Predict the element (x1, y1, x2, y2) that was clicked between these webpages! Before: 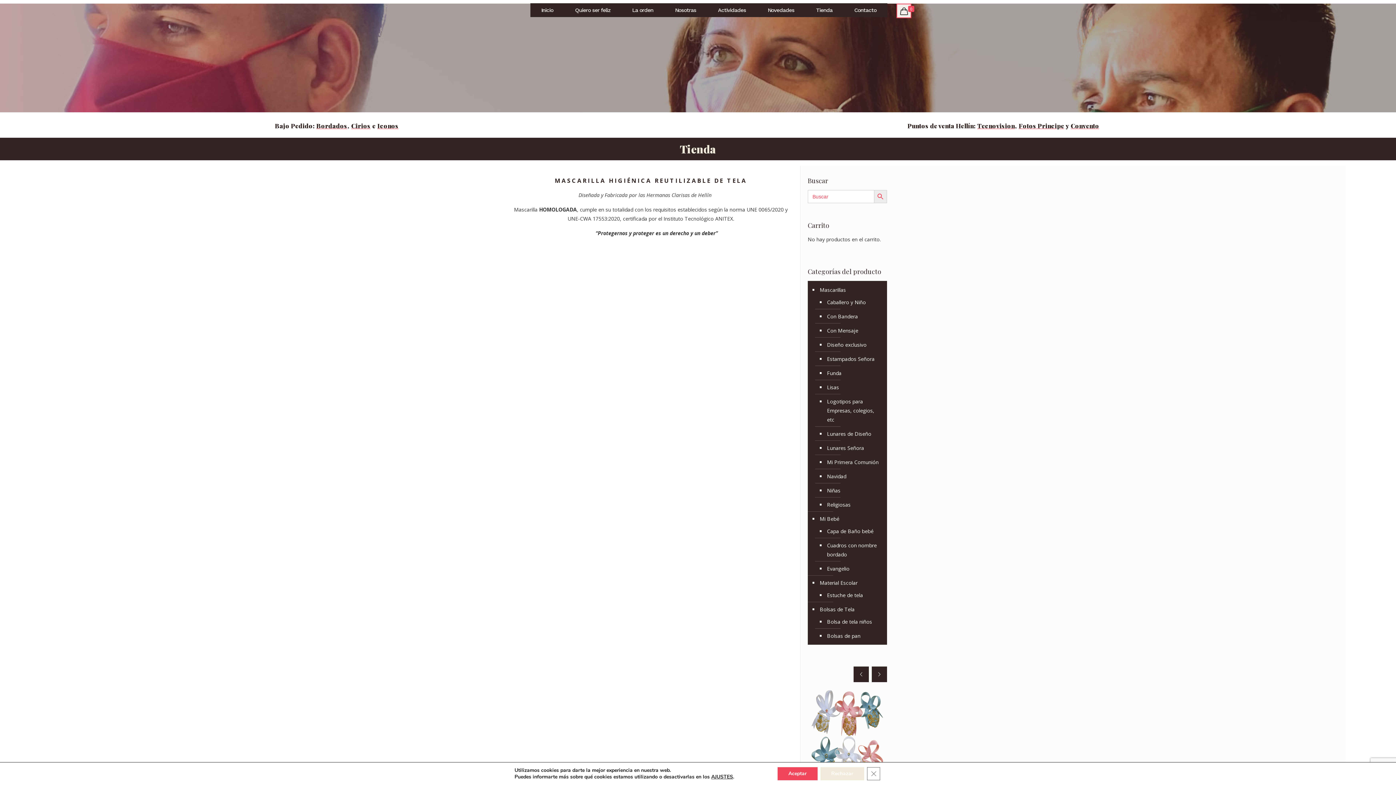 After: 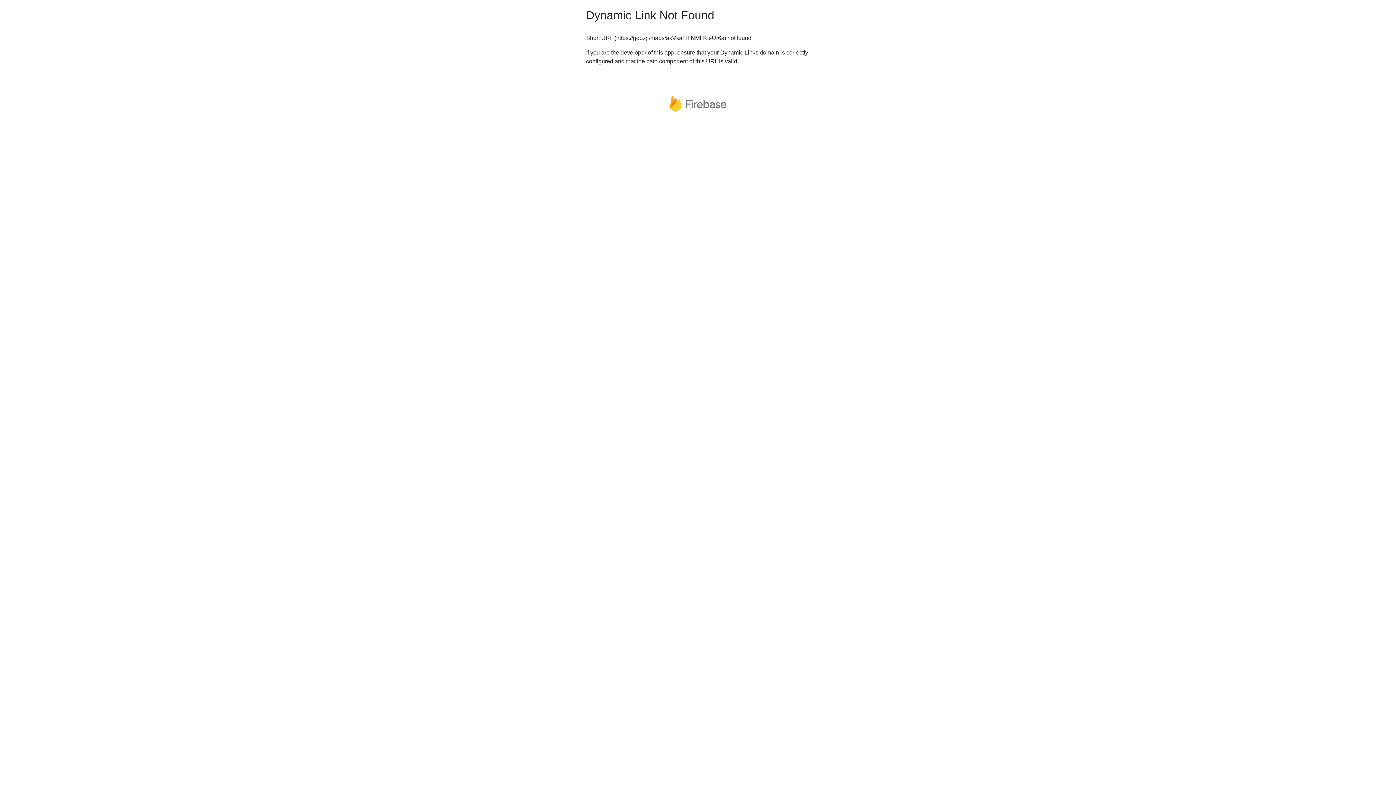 Action: bbox: (1018, 121, 1064, 130) label: Fotos Principe